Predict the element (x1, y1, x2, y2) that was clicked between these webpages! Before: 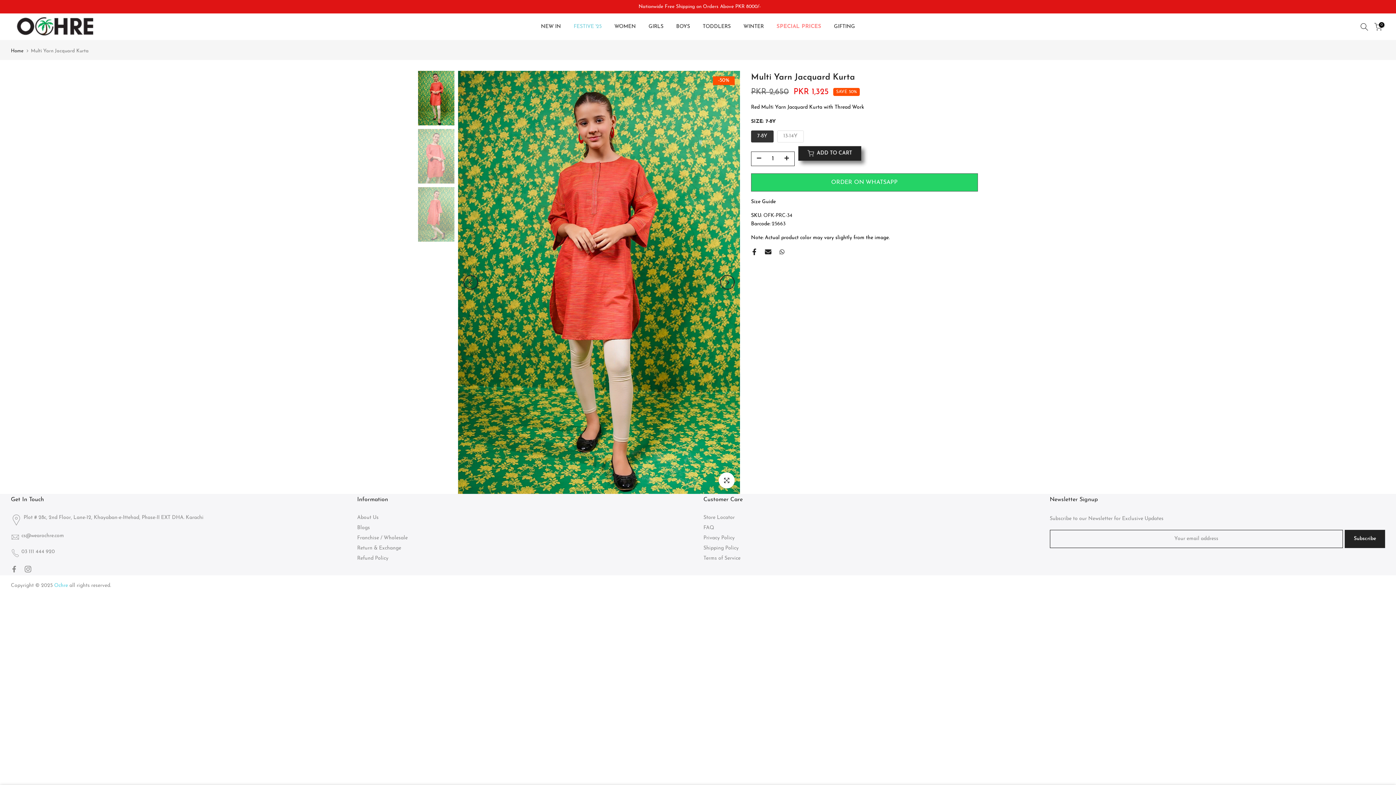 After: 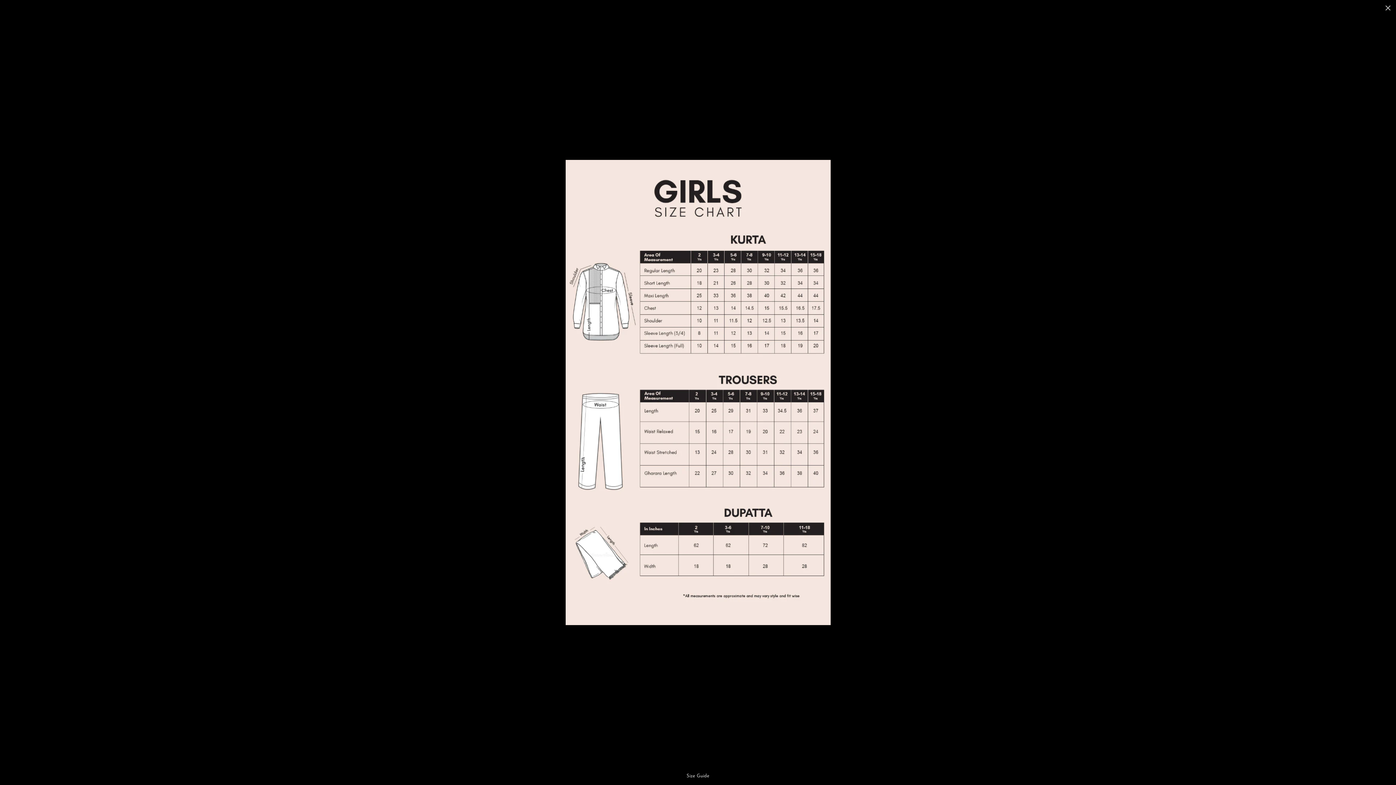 Action: label: Size Guide bbox: (751, 199, 775, 204)